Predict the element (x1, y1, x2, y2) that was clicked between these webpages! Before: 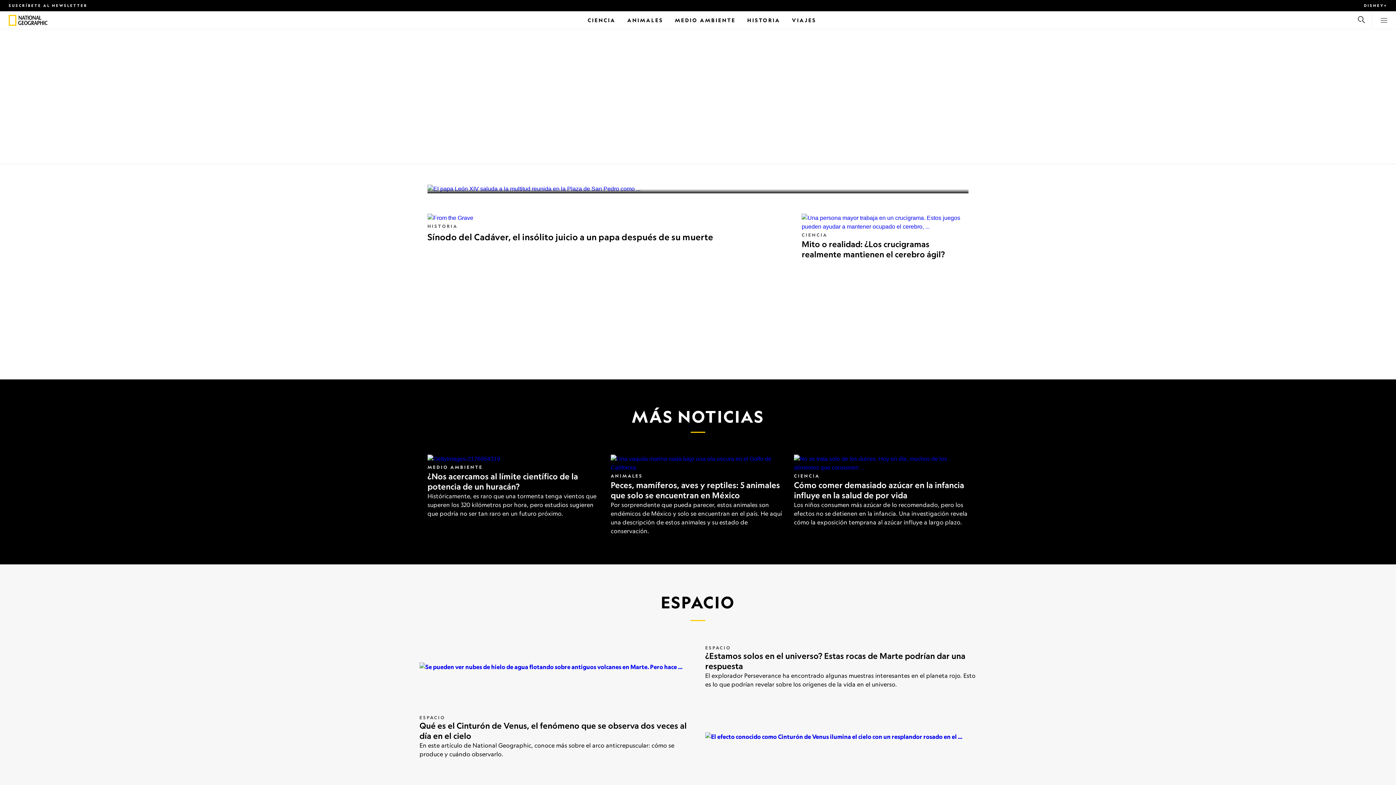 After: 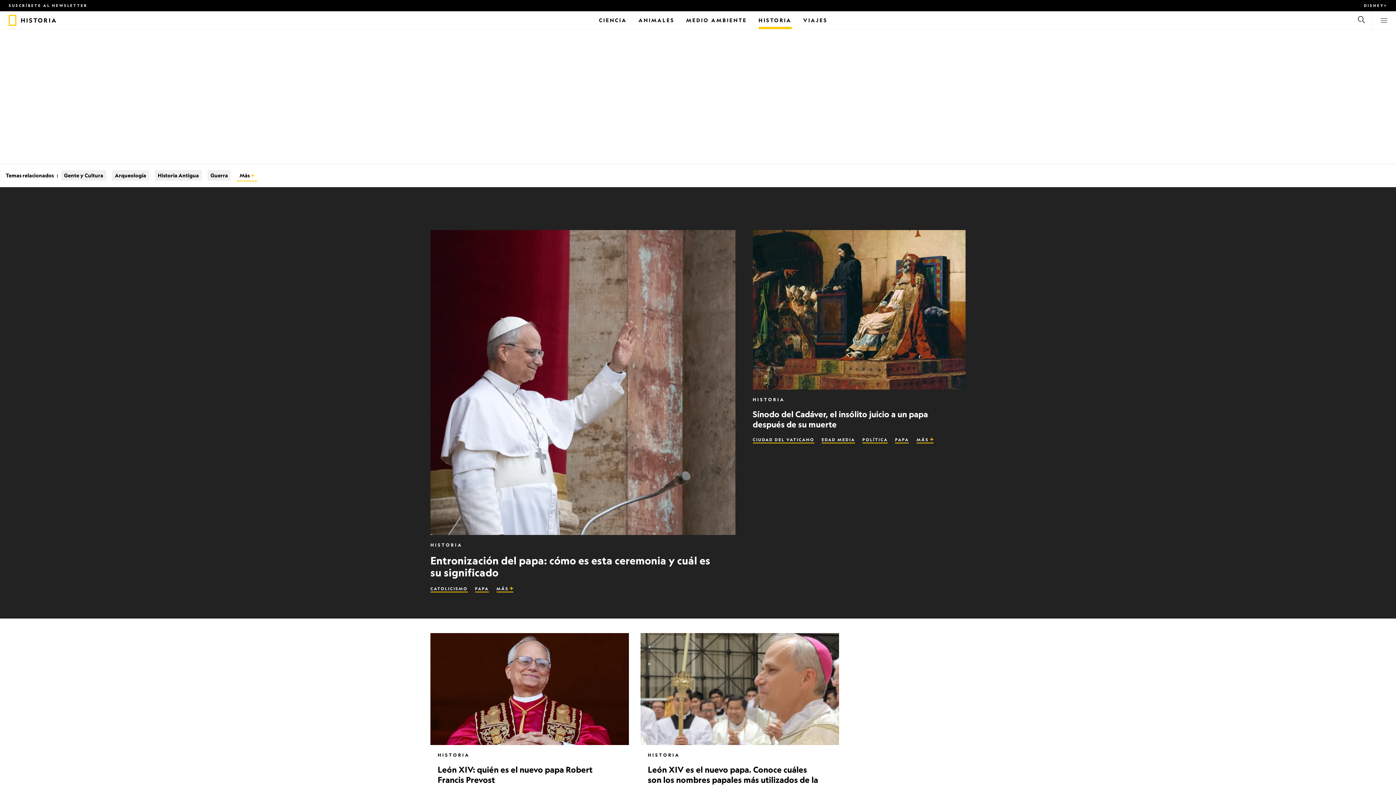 Action: bbox: (747, 11, 780, 29) label: Historia